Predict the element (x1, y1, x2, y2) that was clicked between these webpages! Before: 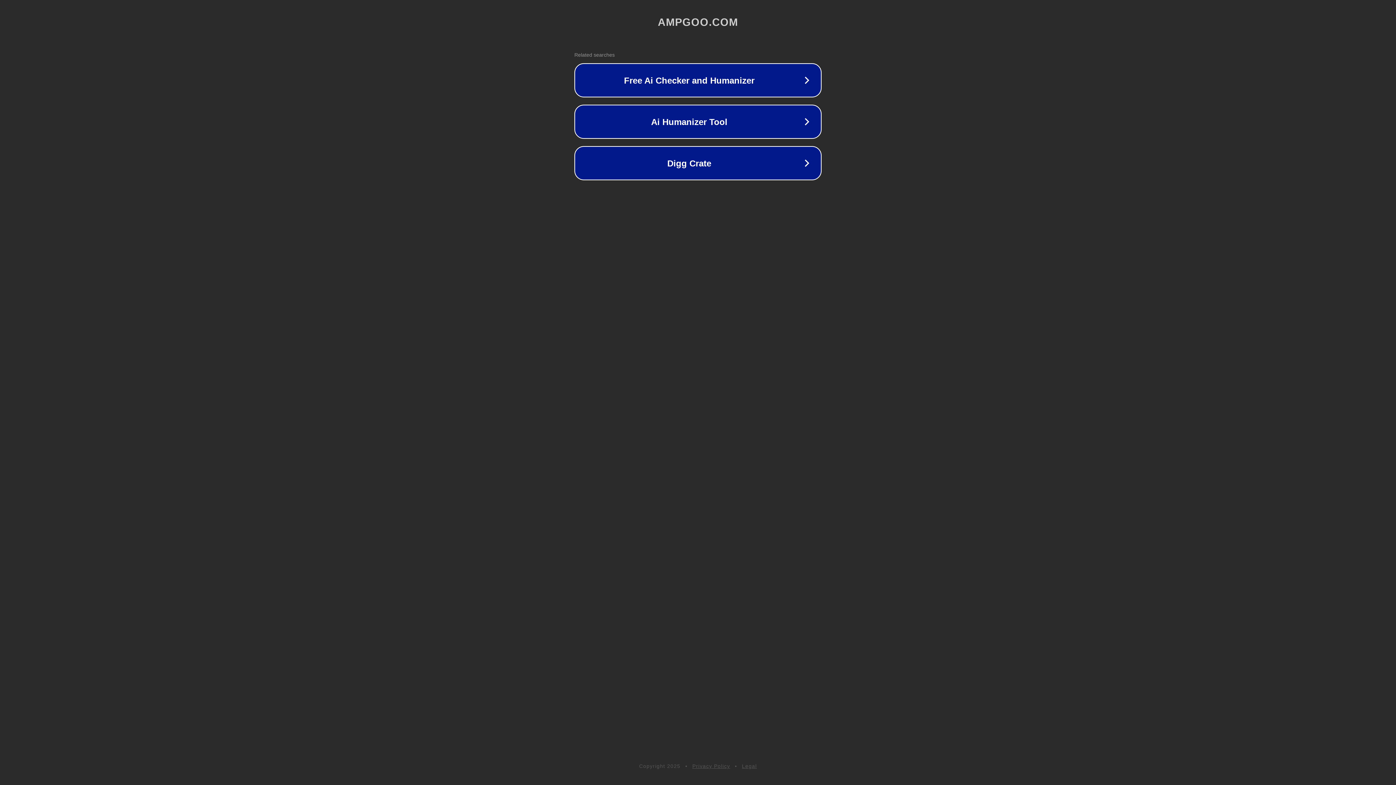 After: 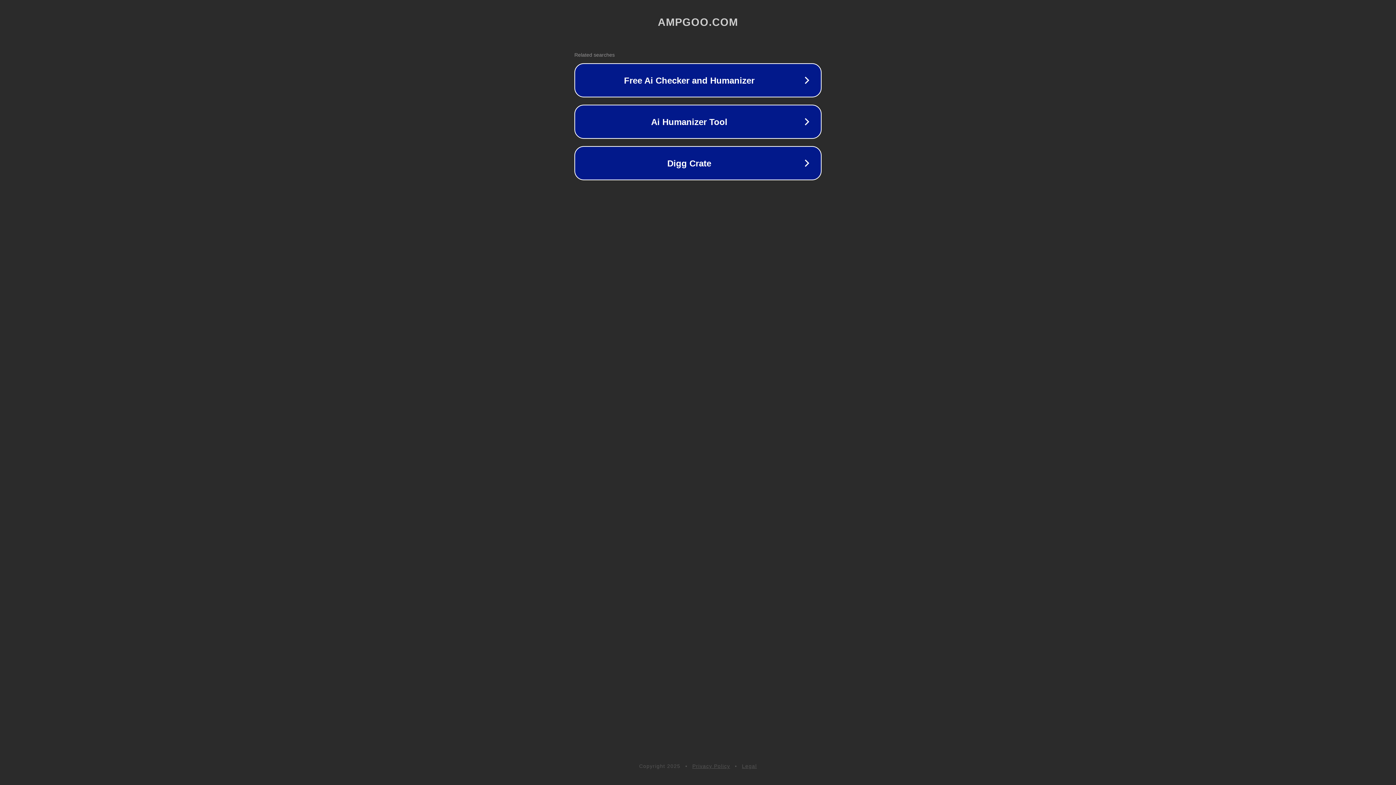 Action: bbox: (692, 763, 730, 769) label: Privacy Policy